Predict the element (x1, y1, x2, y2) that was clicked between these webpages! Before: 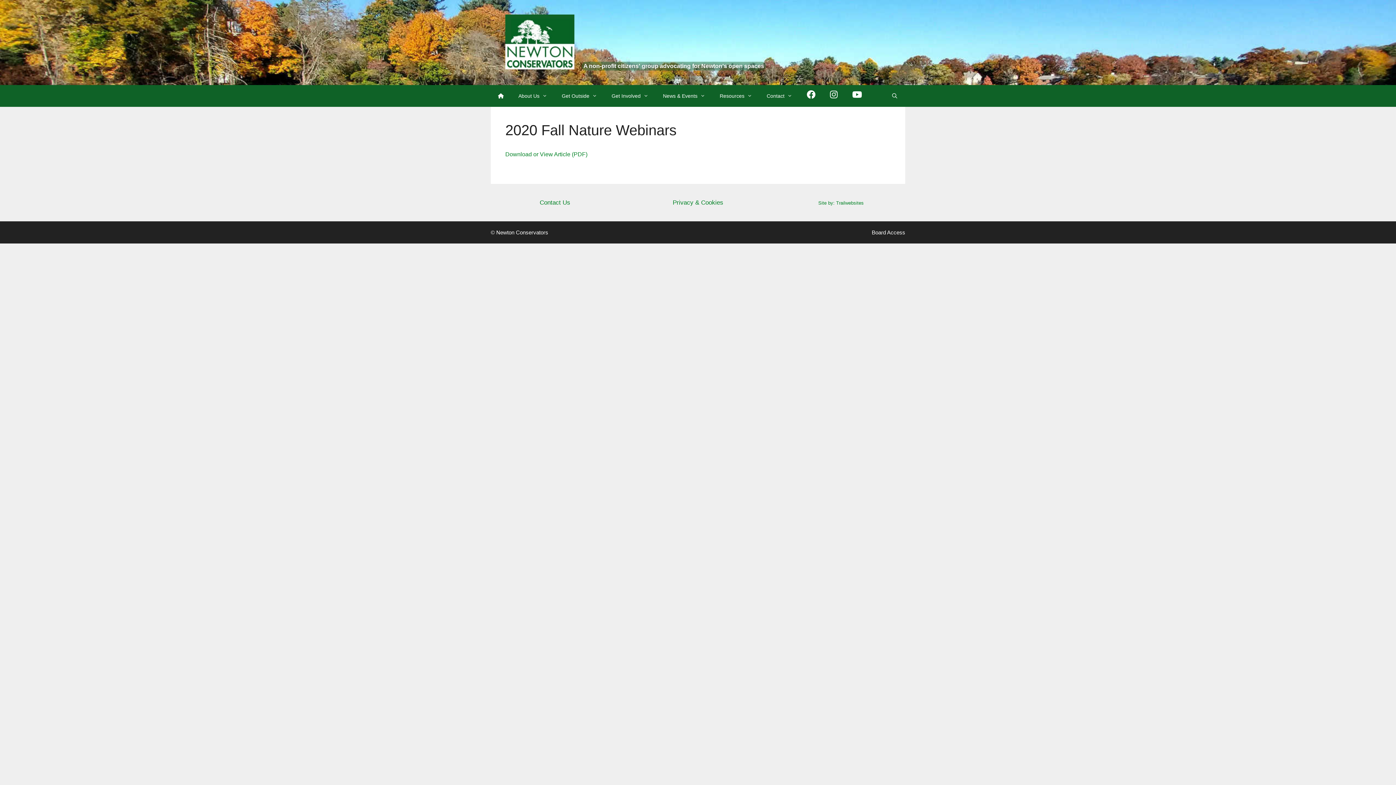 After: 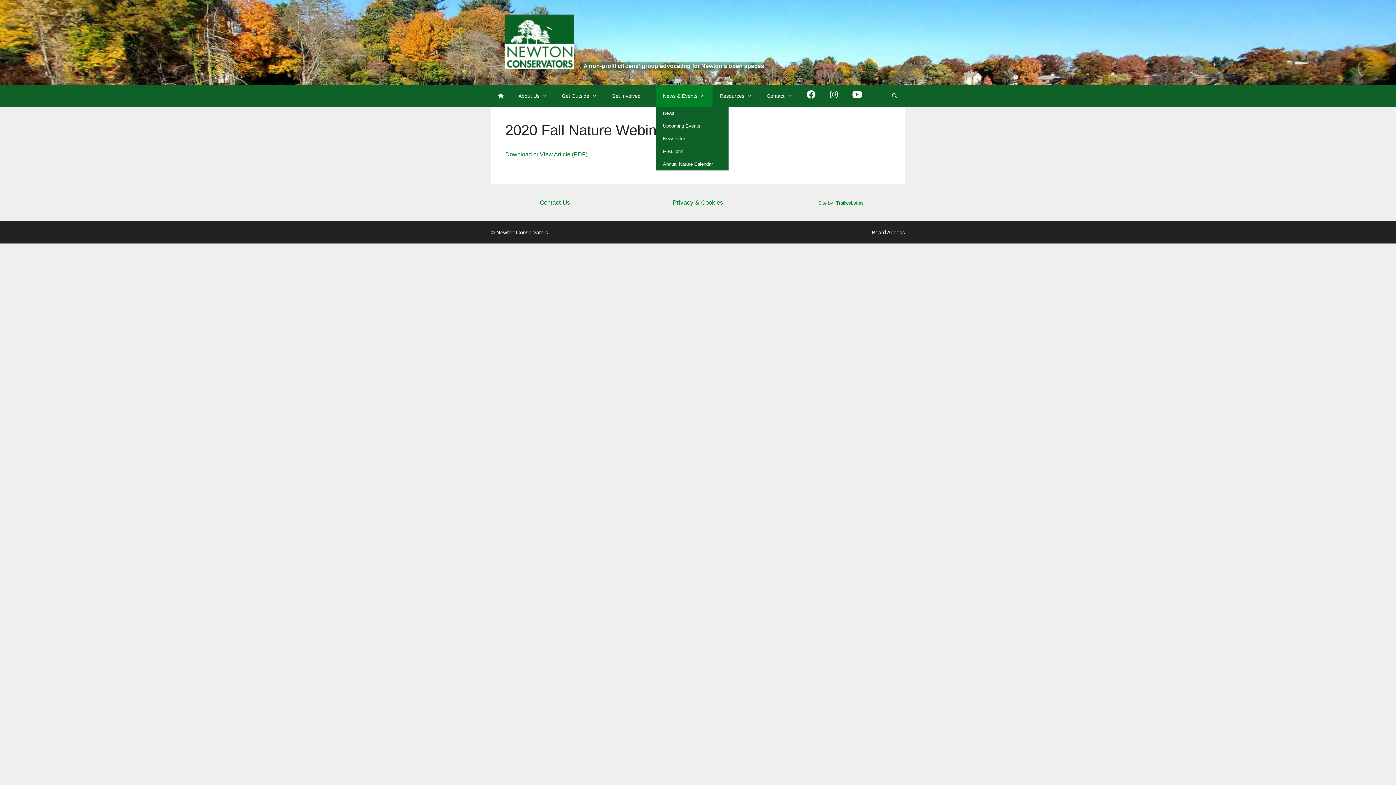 Action: label: Open Sub-Menu bbox: (655, 85, 712, 106)